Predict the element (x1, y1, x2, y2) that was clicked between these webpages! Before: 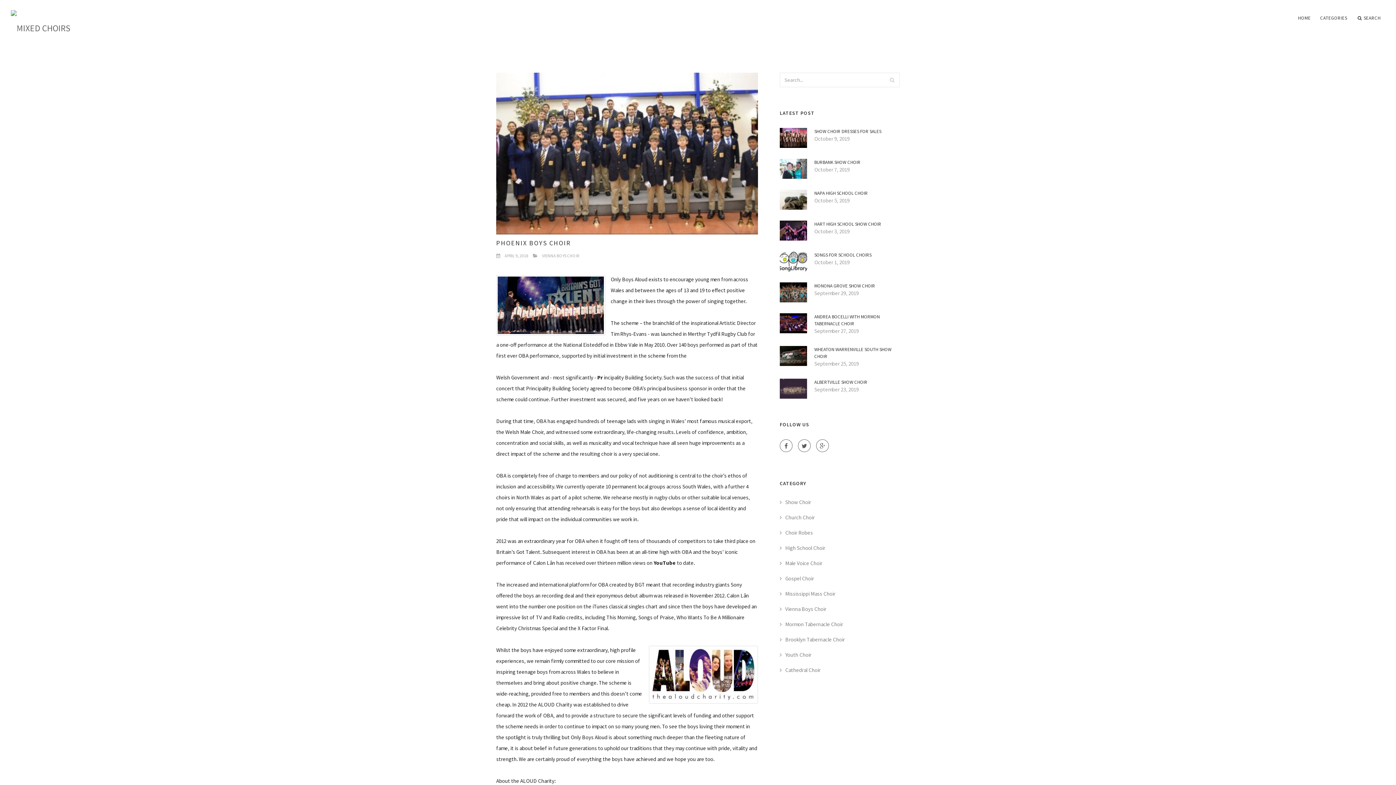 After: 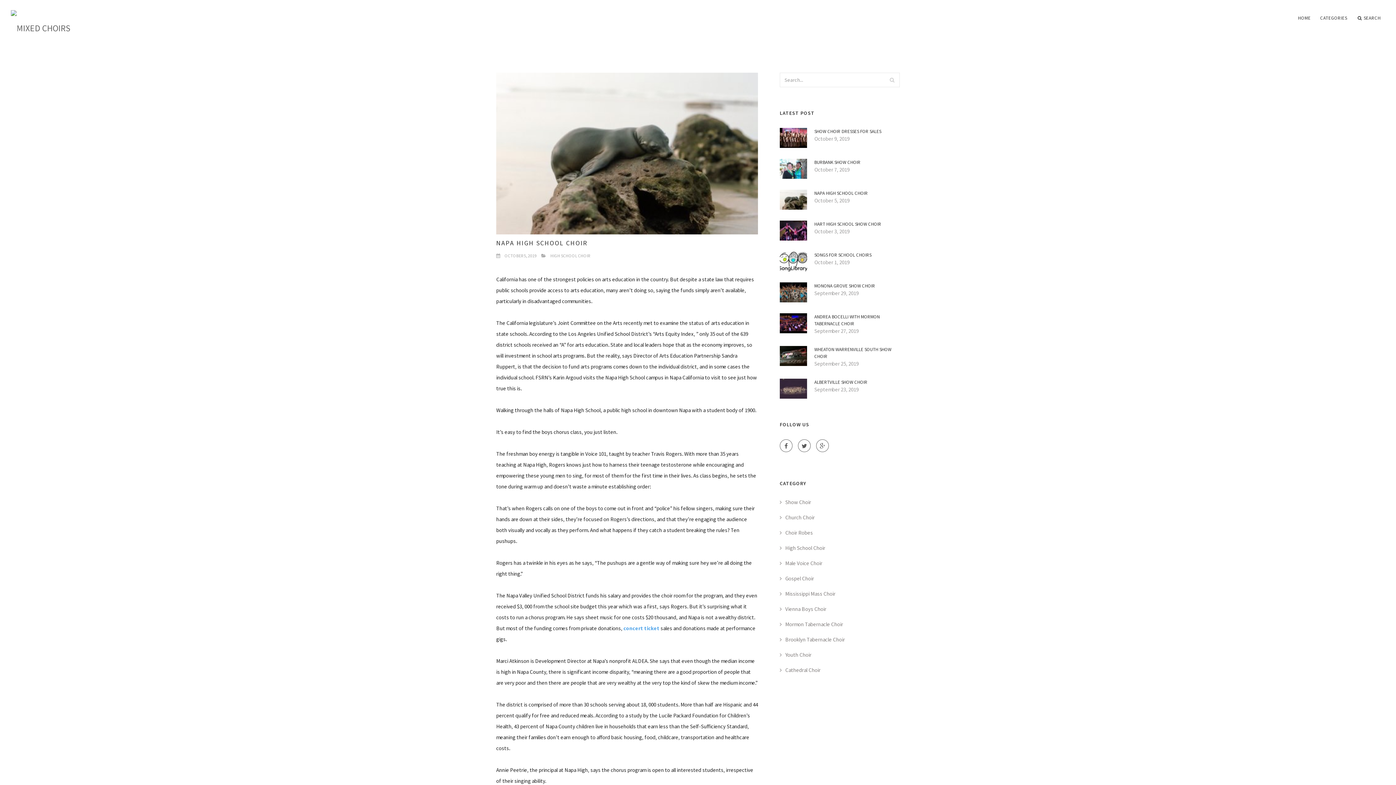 Action: bbox: (780, 195, 807, 202)